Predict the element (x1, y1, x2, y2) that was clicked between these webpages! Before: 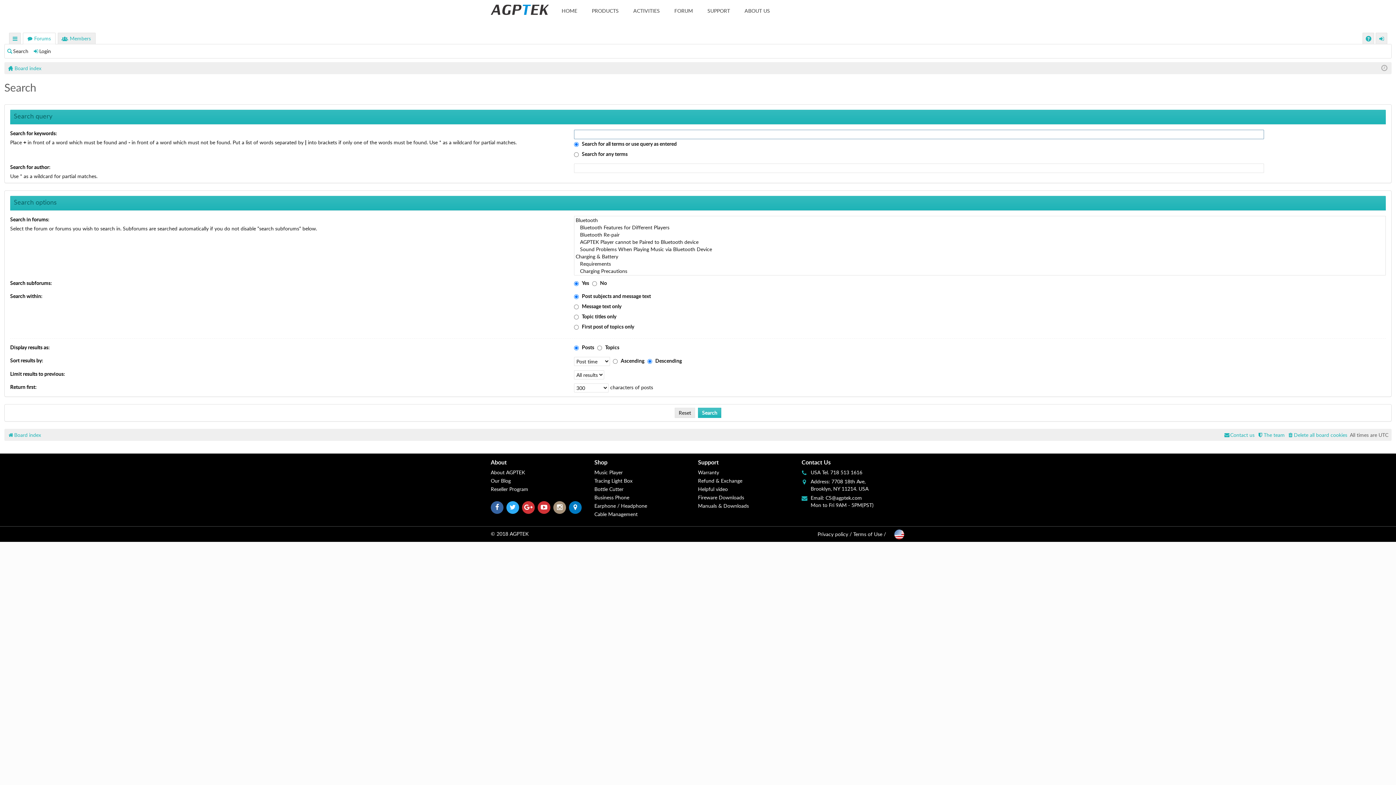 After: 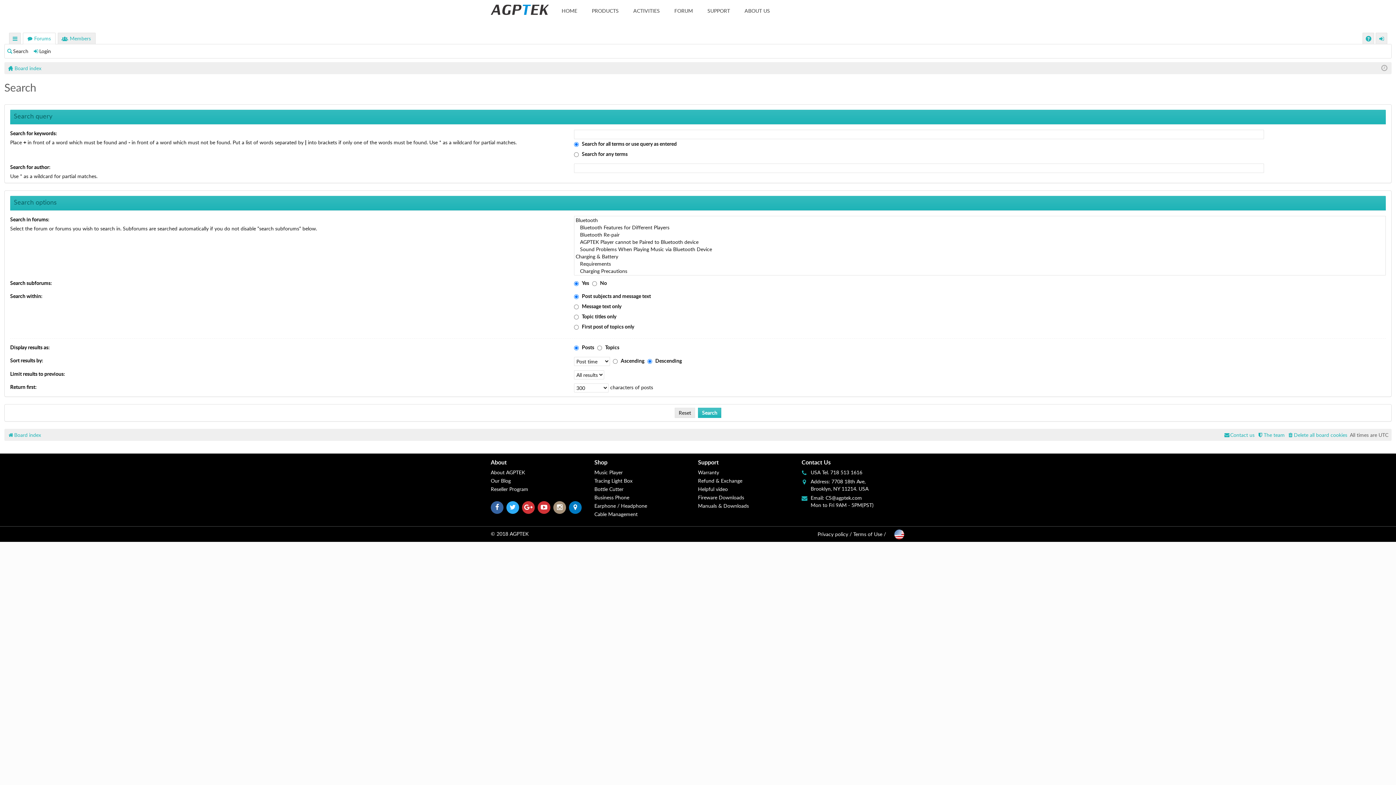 Action: bbox: (490, 458, 506, 466) label: About